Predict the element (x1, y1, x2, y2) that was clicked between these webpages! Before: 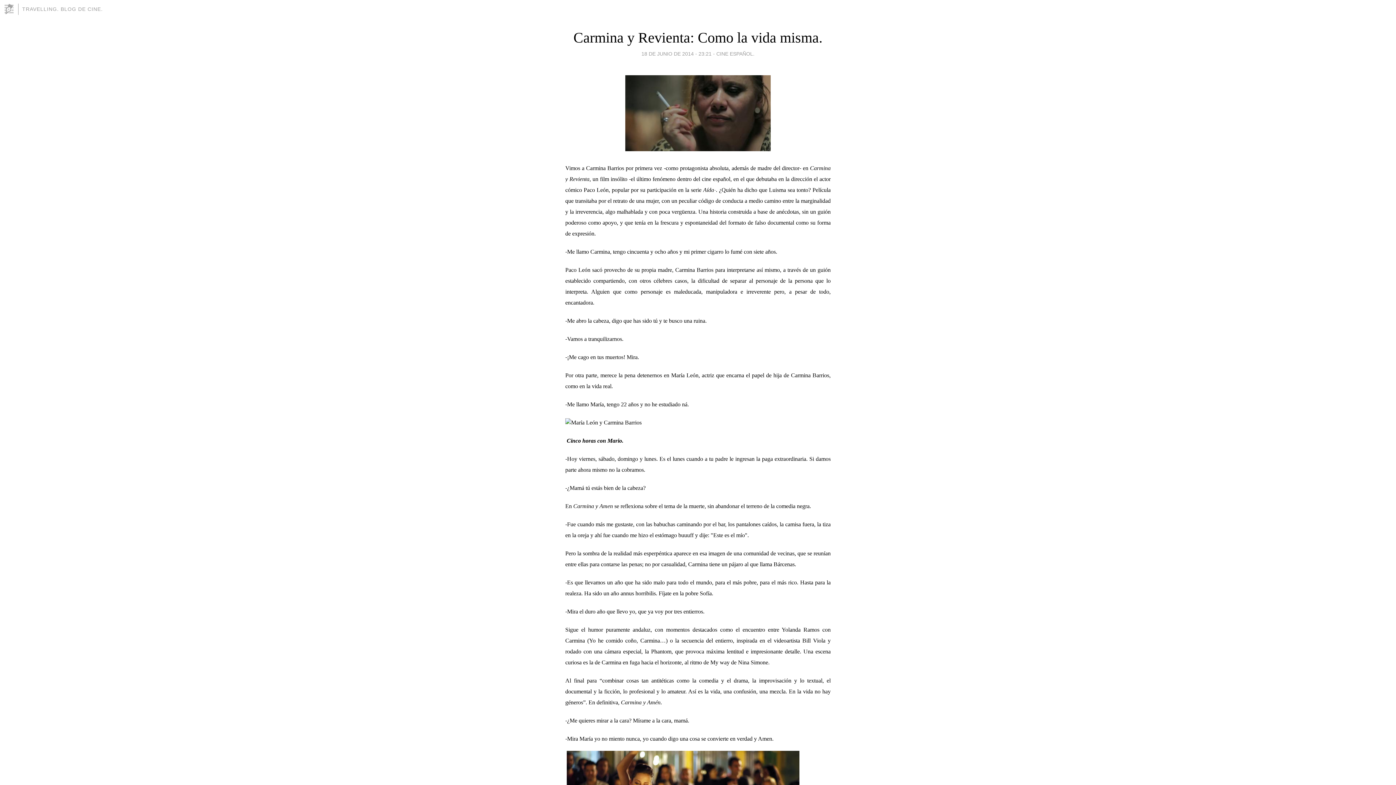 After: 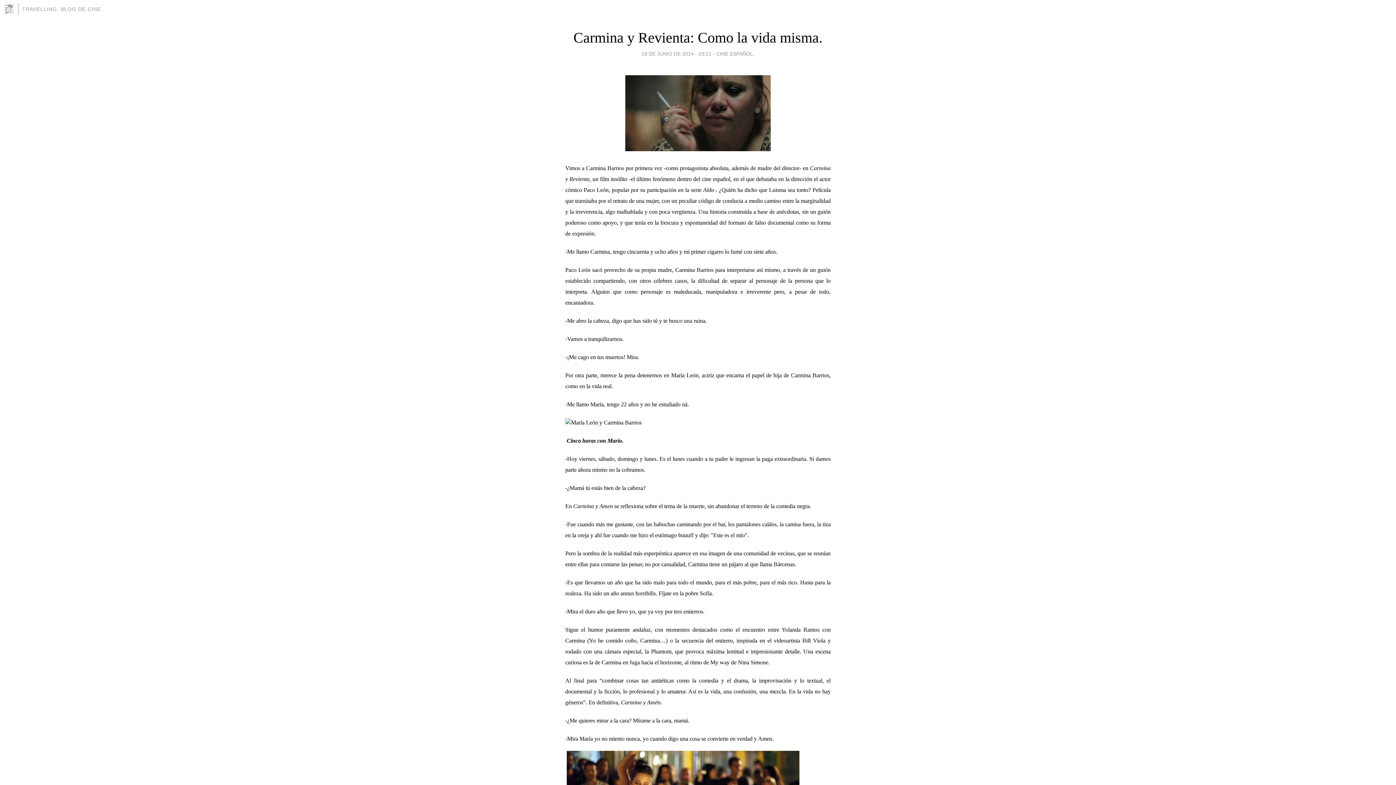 Action: label: 18 DE JUNIO DE 2014 - 23:21 bbox: (641, 49, 711, 58)